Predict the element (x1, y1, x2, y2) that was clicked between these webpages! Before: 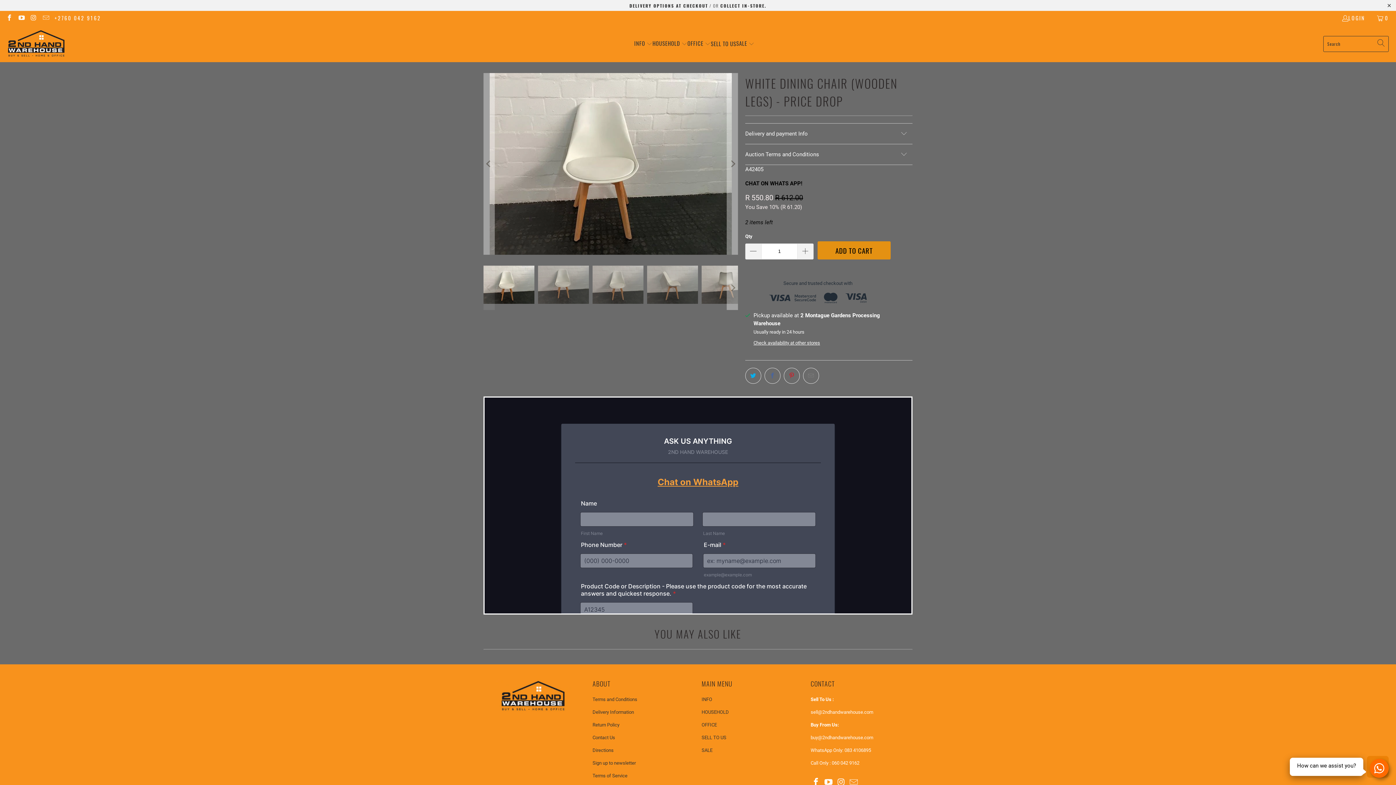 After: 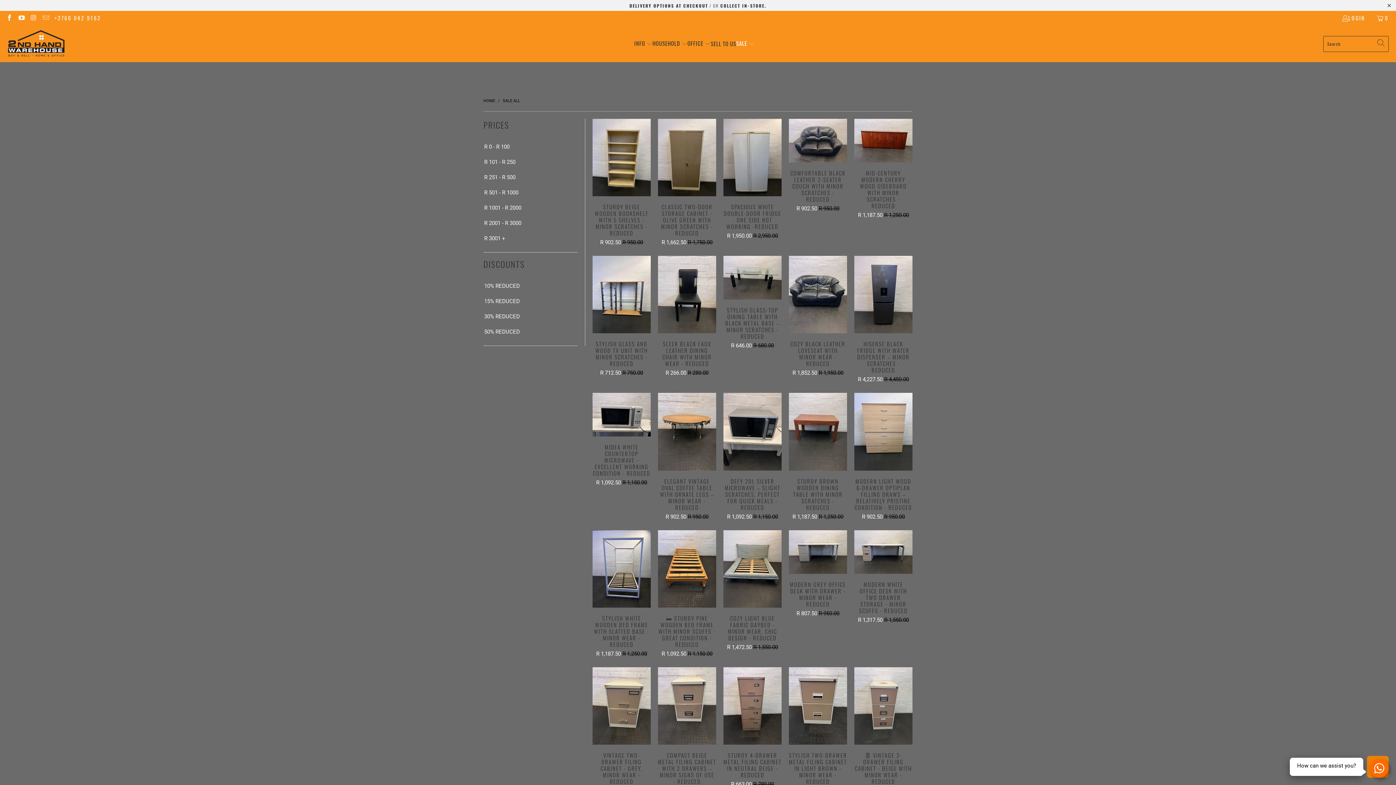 Action: label: SALE  bbox: (736, 34, 754, 53)